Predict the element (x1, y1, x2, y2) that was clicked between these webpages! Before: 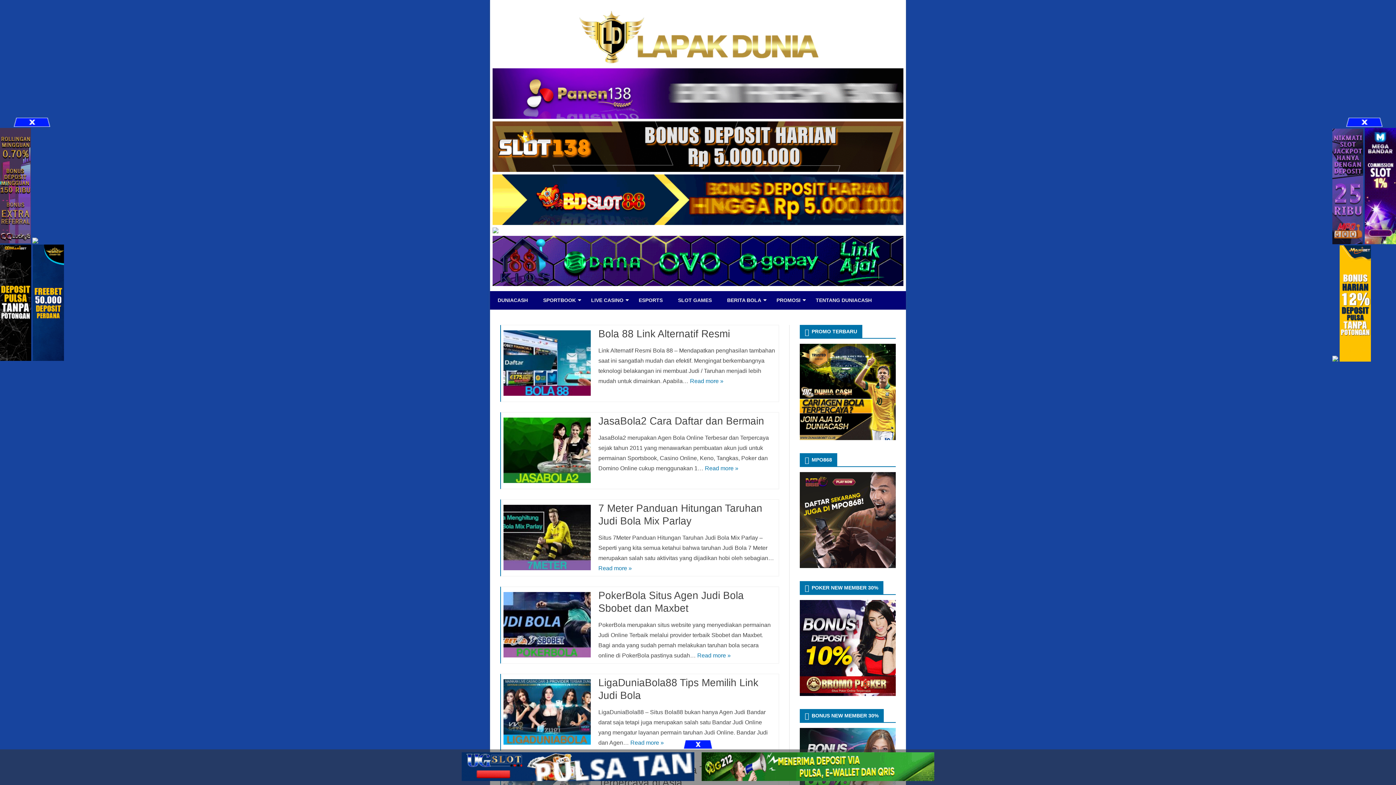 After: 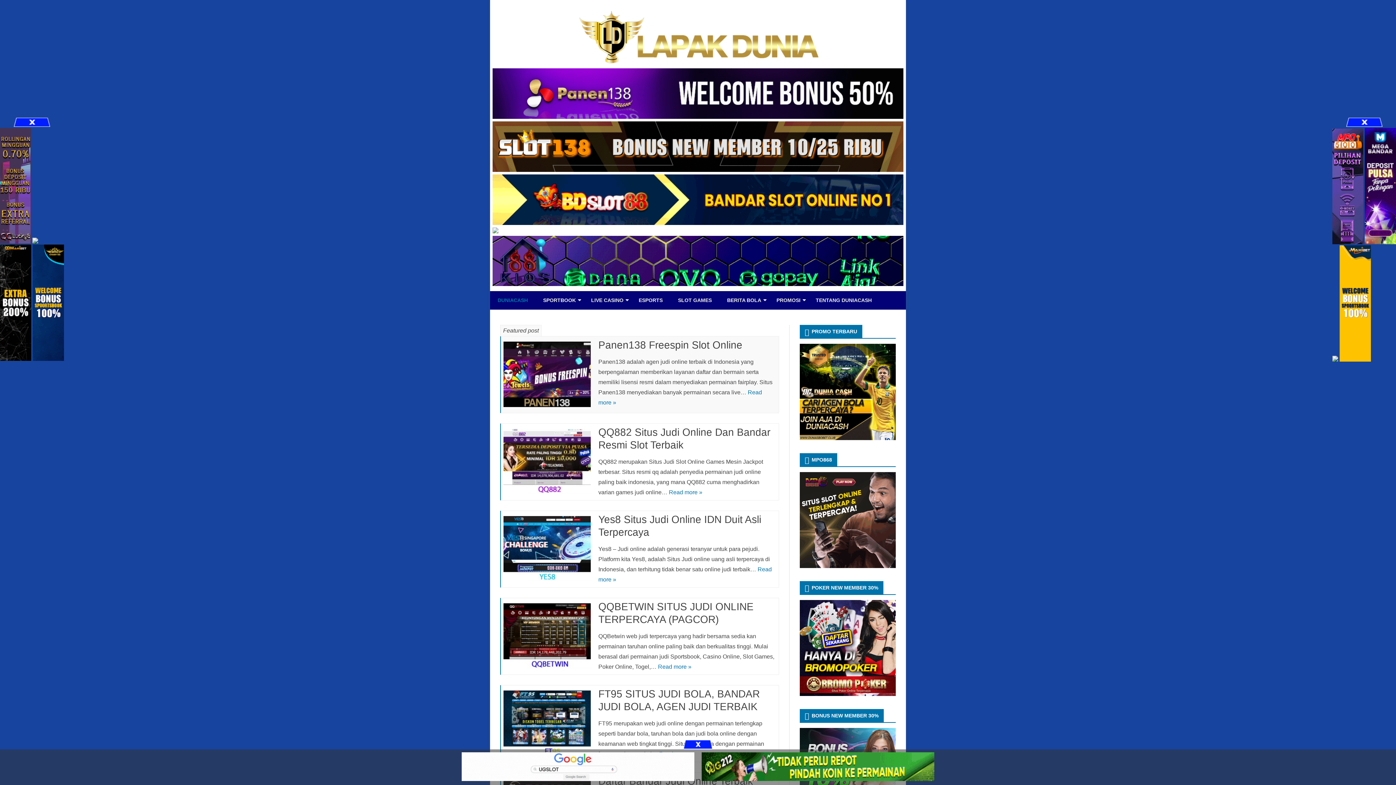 Action: bbox: (571, 59, 825, 65)